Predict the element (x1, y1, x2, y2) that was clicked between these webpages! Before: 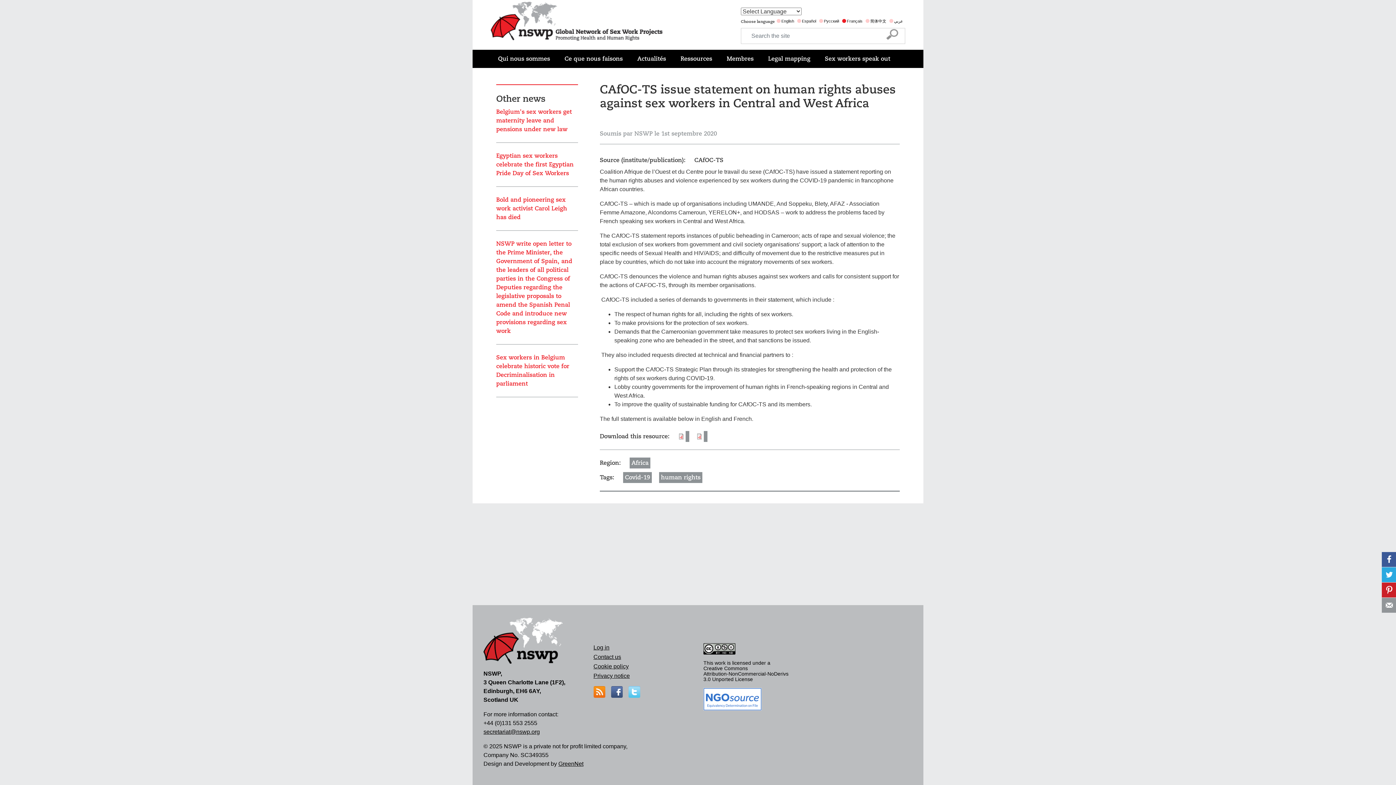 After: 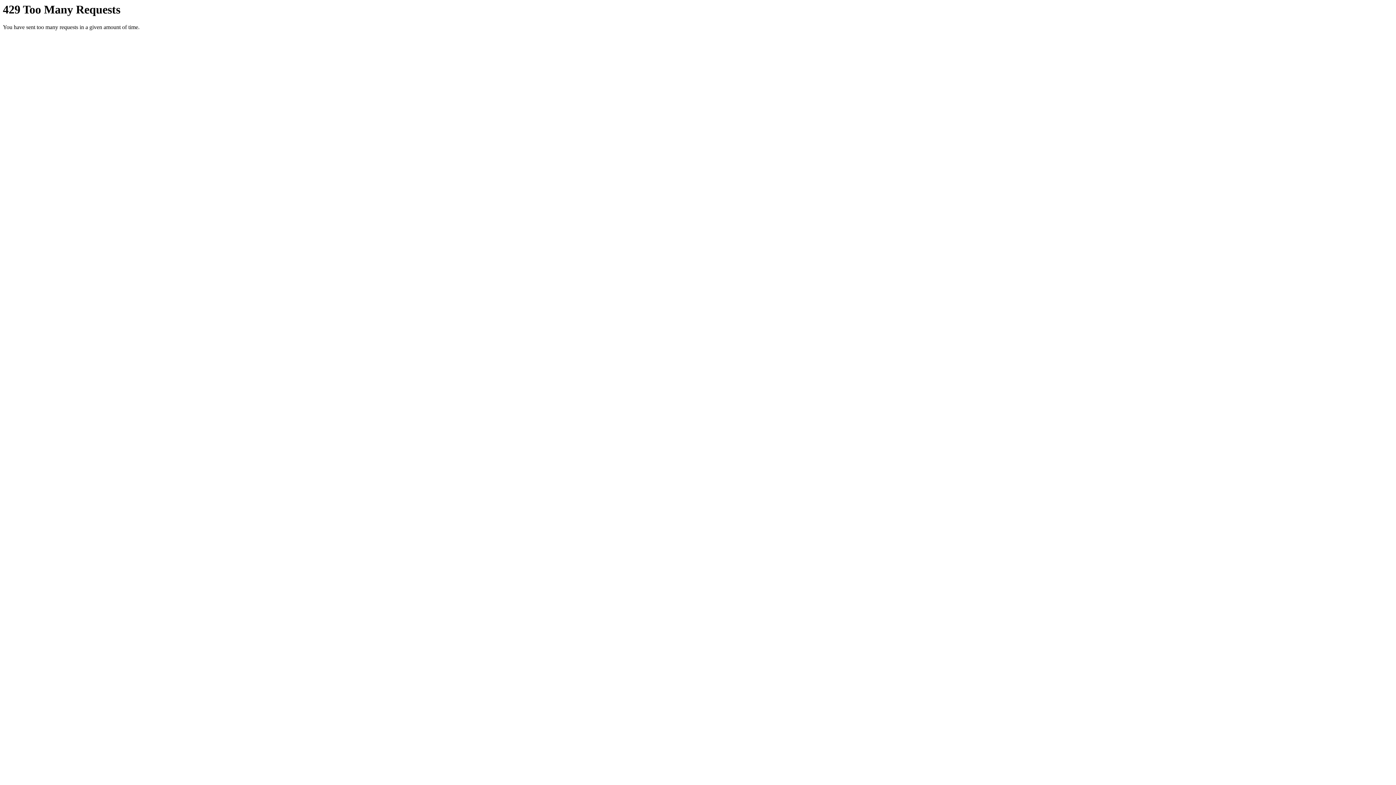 Action: label: Español bbox: (802, 18, 820, 23)